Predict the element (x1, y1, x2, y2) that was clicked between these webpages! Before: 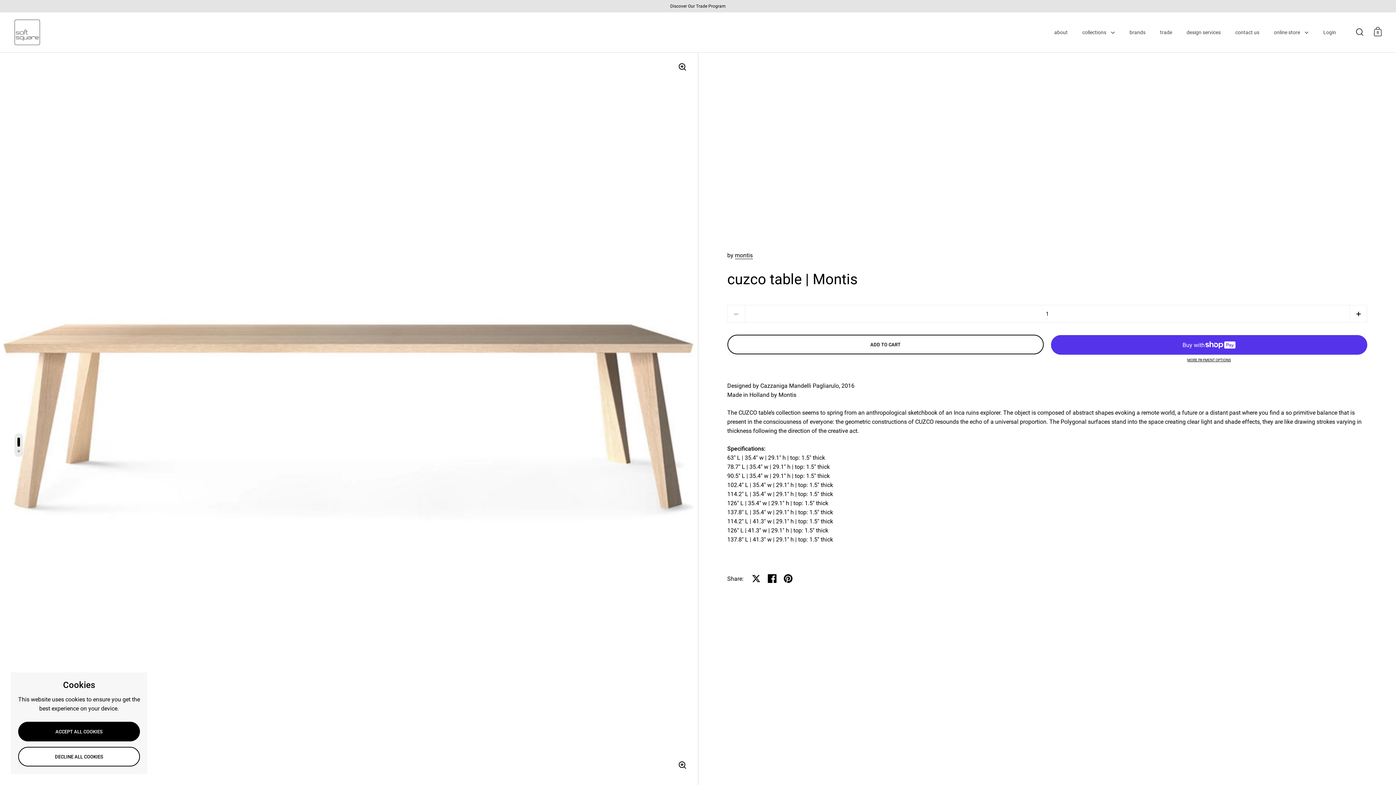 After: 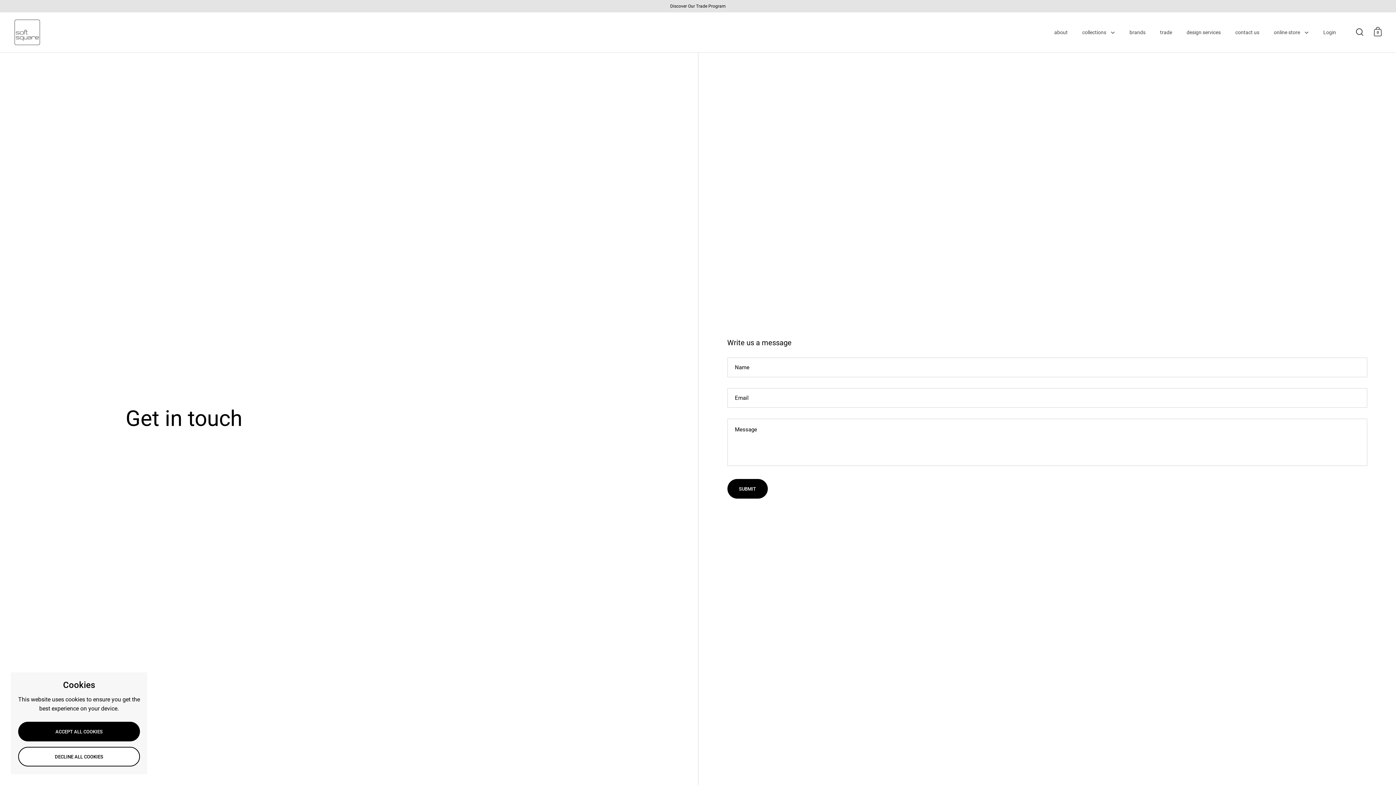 Action: label: contact us bbox: (1228, 24, 1266, 40)